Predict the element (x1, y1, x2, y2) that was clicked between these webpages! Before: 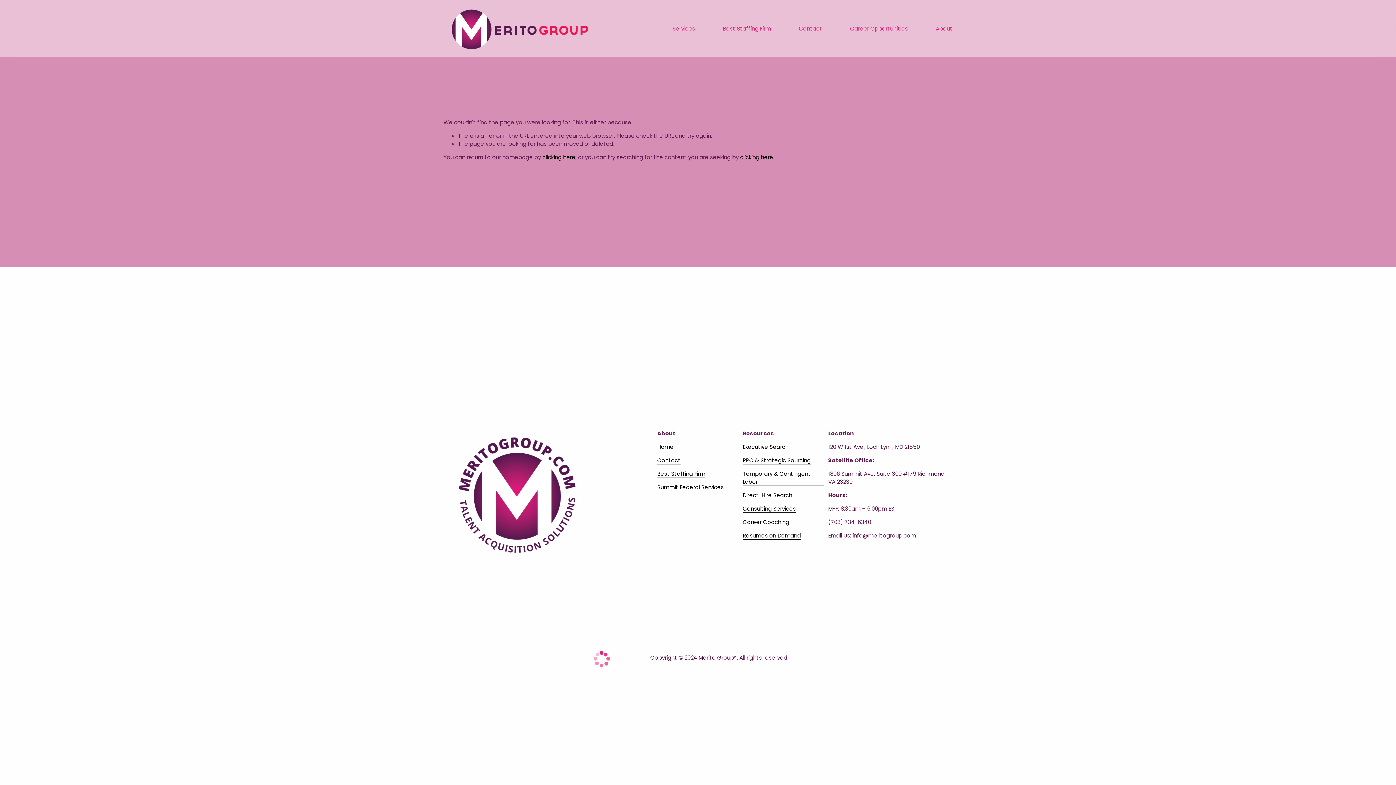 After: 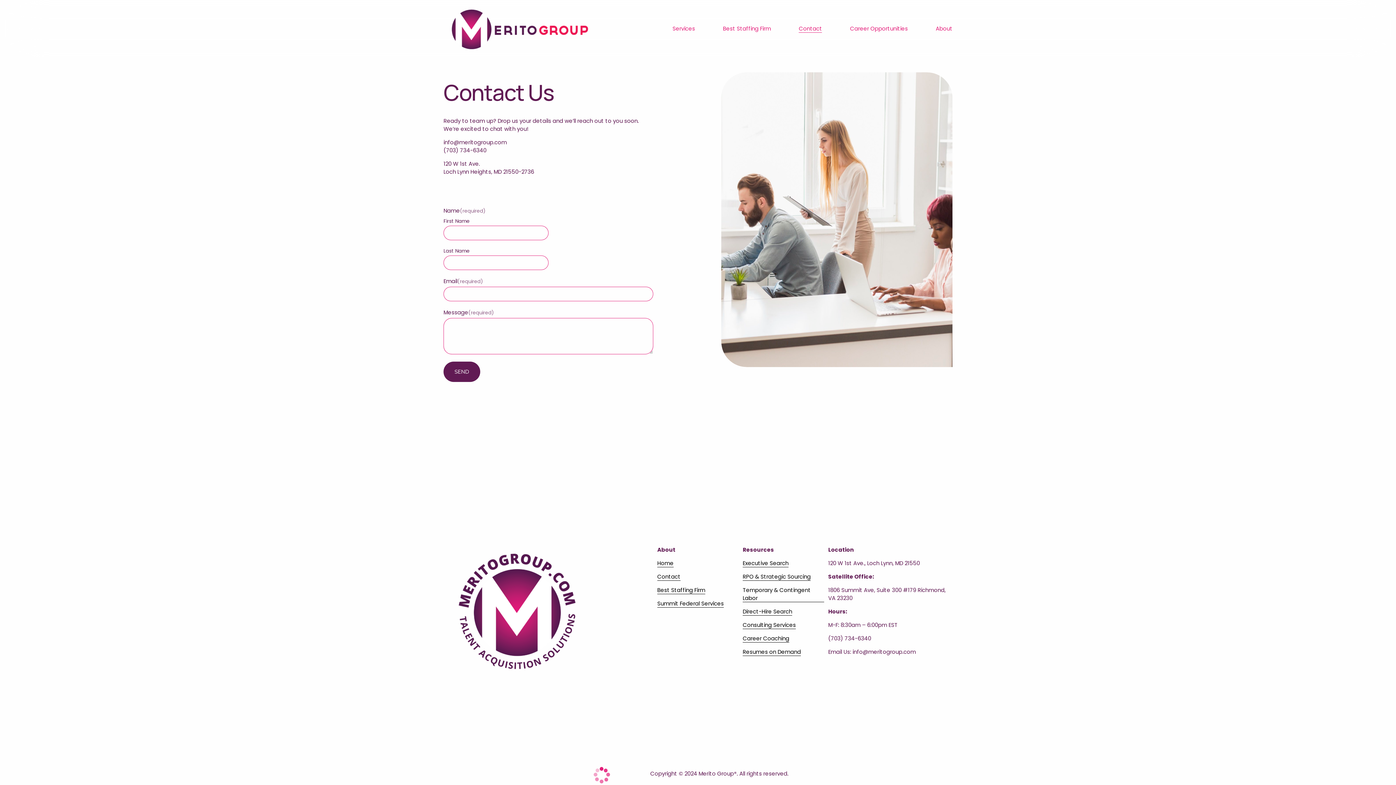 Action: label: Contact bbox: (657, 456, 680, 464)